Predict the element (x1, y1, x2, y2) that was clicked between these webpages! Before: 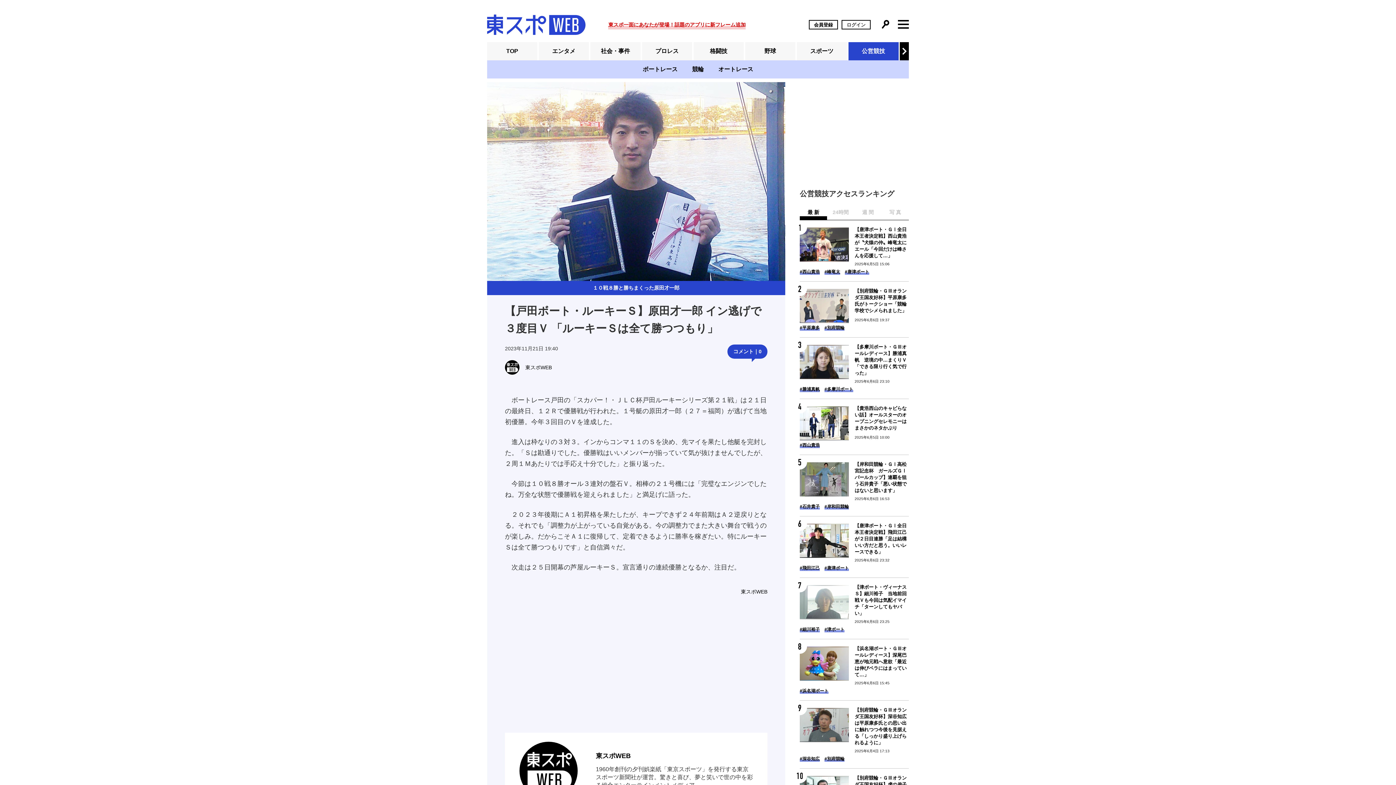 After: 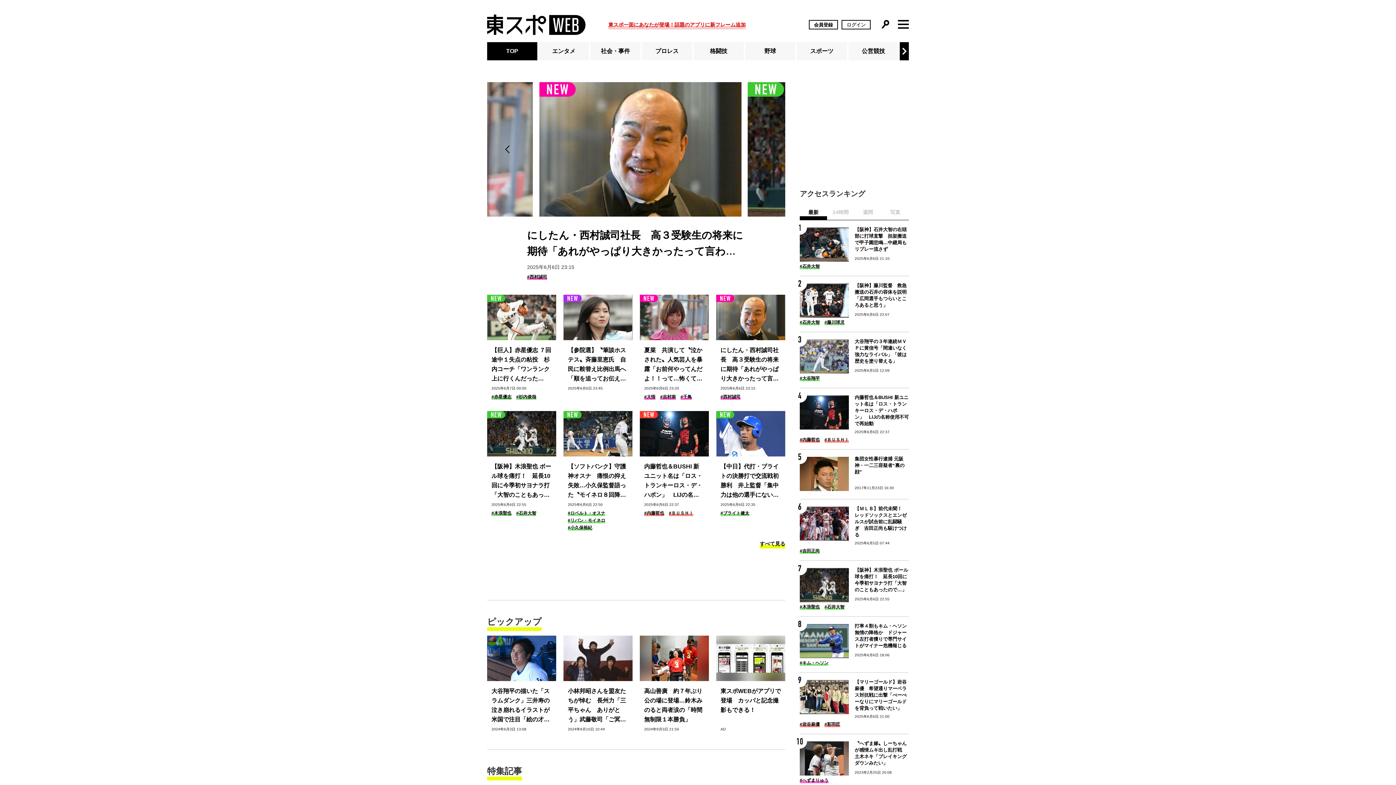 Action: bbox: (487, 42, 537, 60) label: TOP